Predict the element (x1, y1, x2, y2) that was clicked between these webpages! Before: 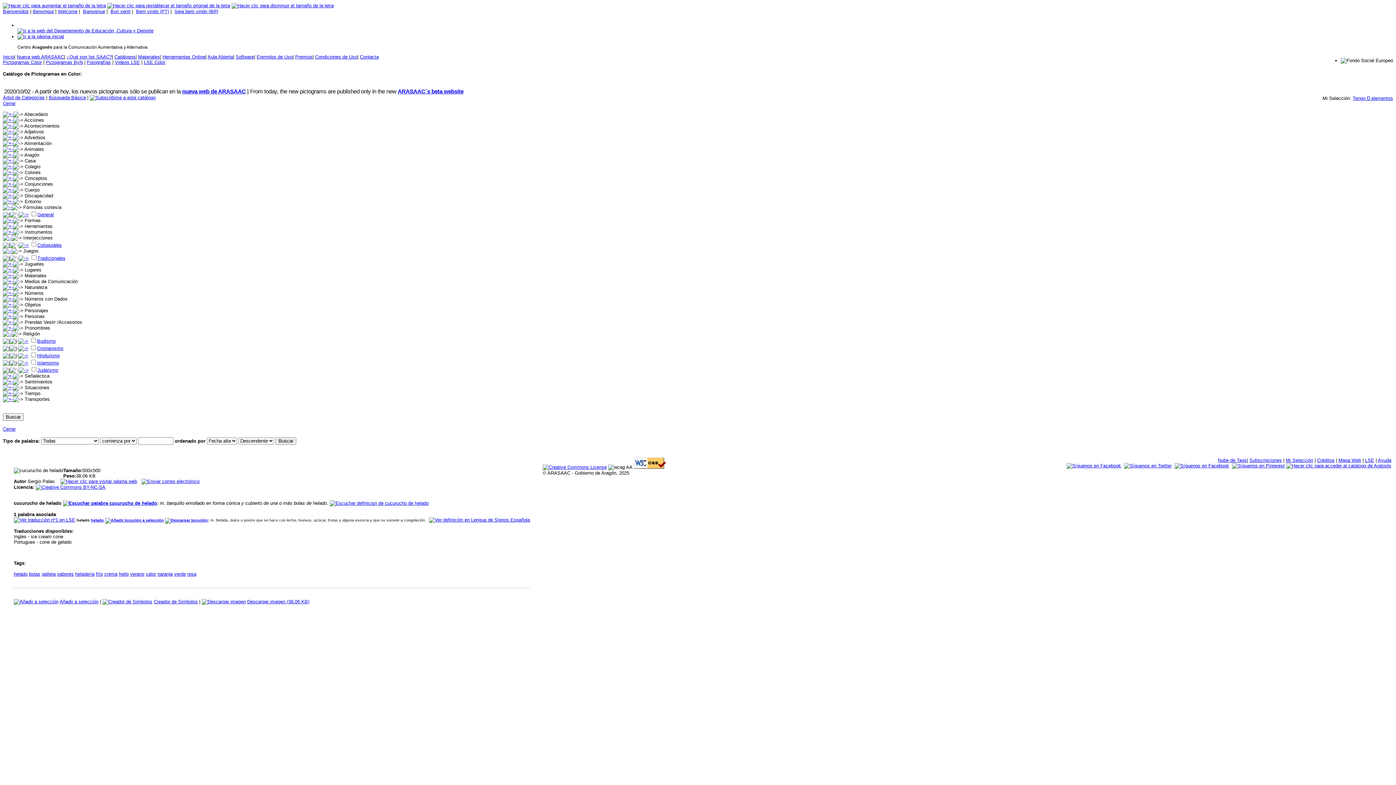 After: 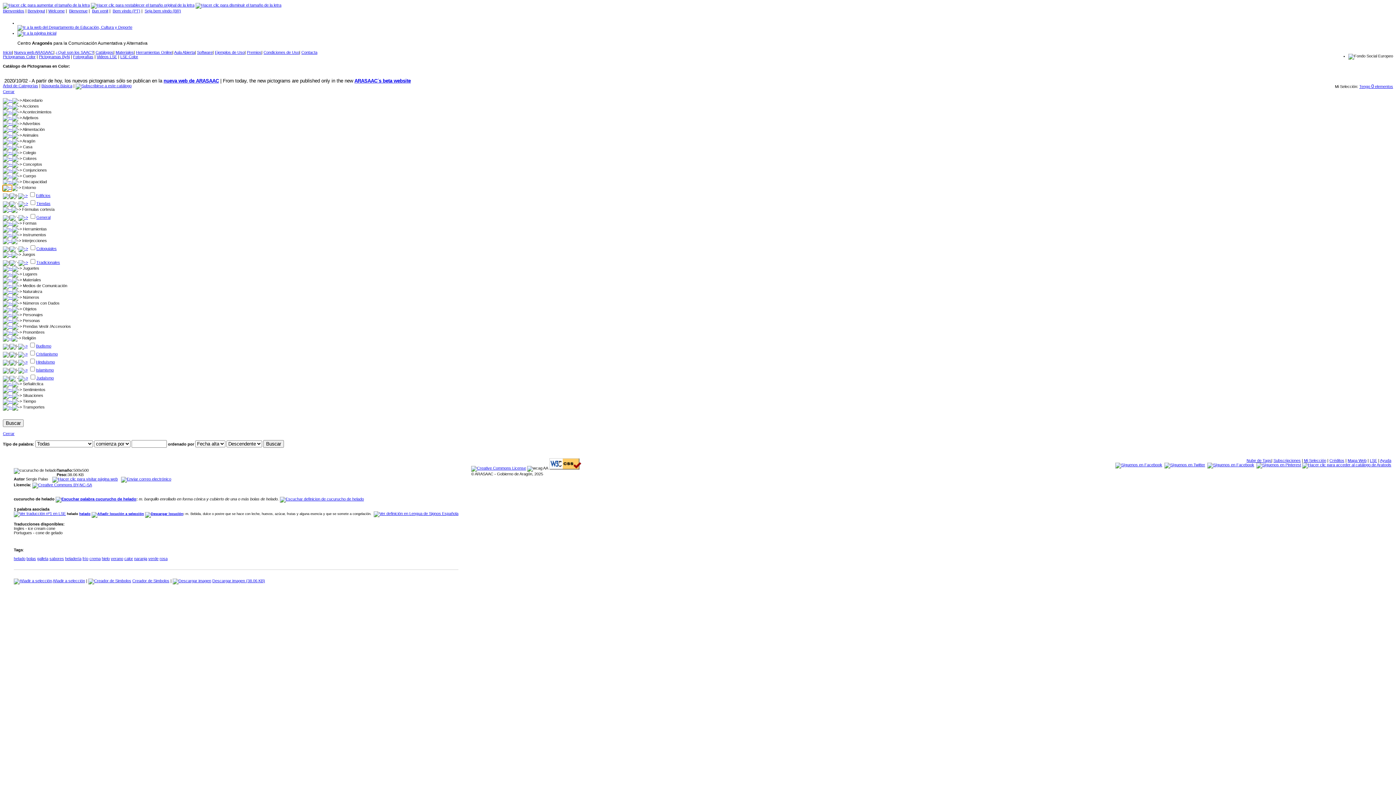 Action: bbox: (2, 199, 13, 204)